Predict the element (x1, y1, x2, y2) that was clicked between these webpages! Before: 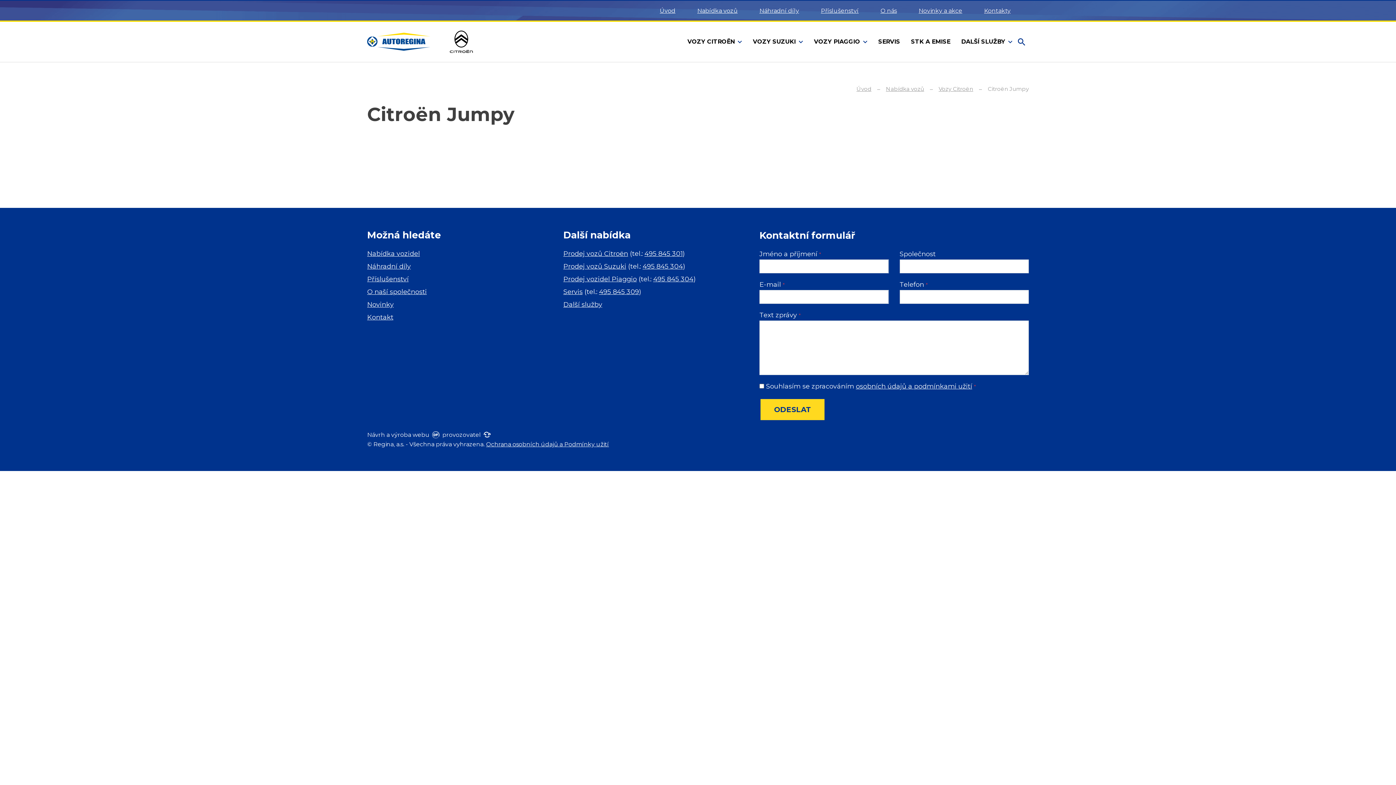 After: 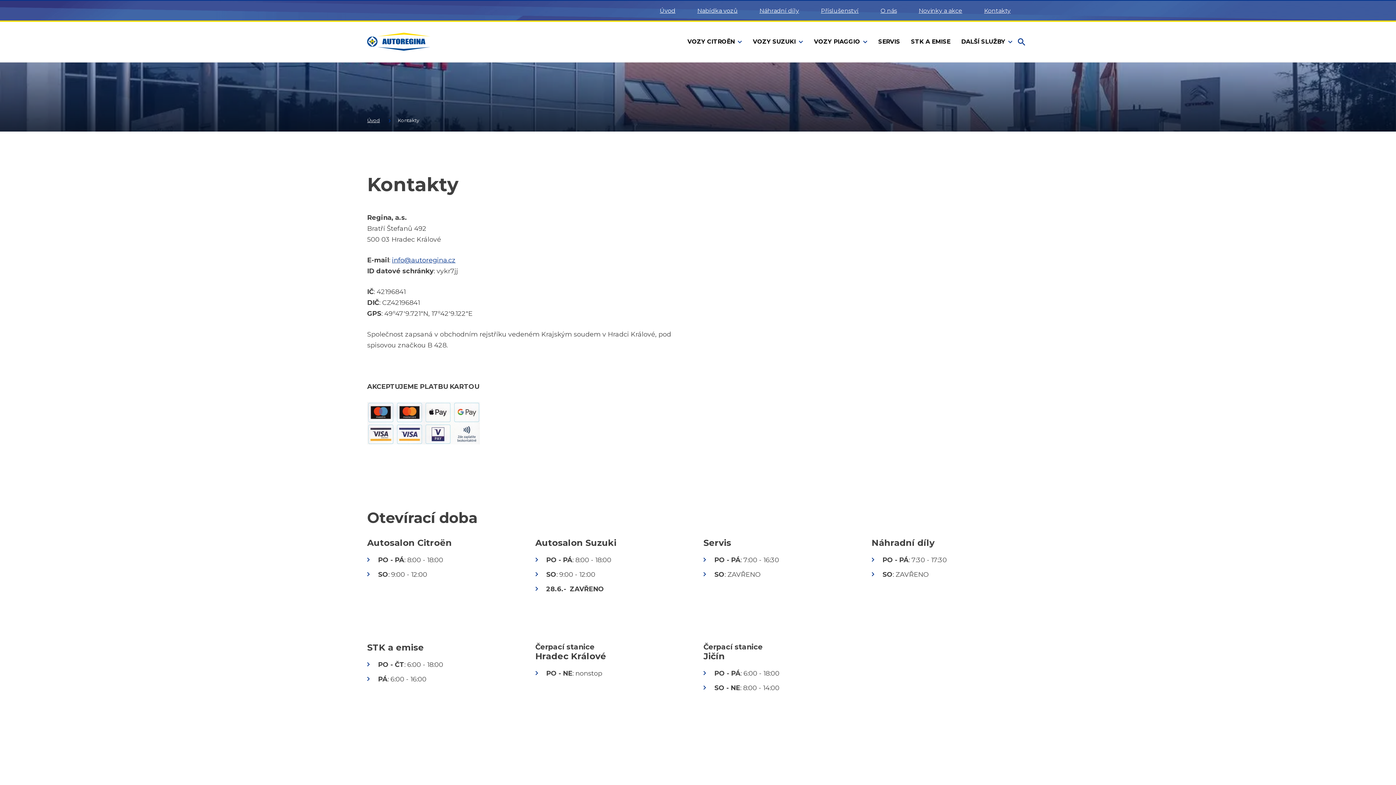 Action: label: Kontakty bbox: (984, 7, 1010, 14)